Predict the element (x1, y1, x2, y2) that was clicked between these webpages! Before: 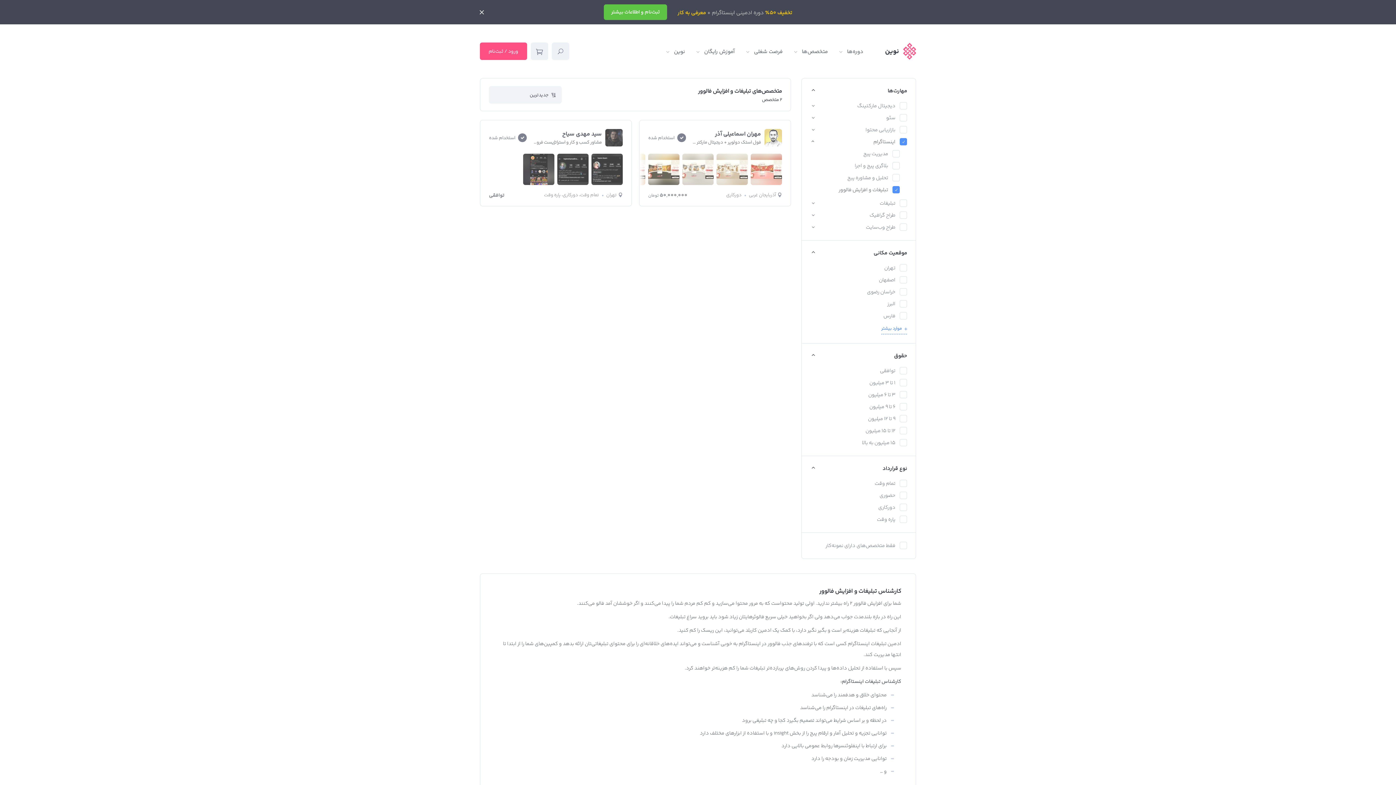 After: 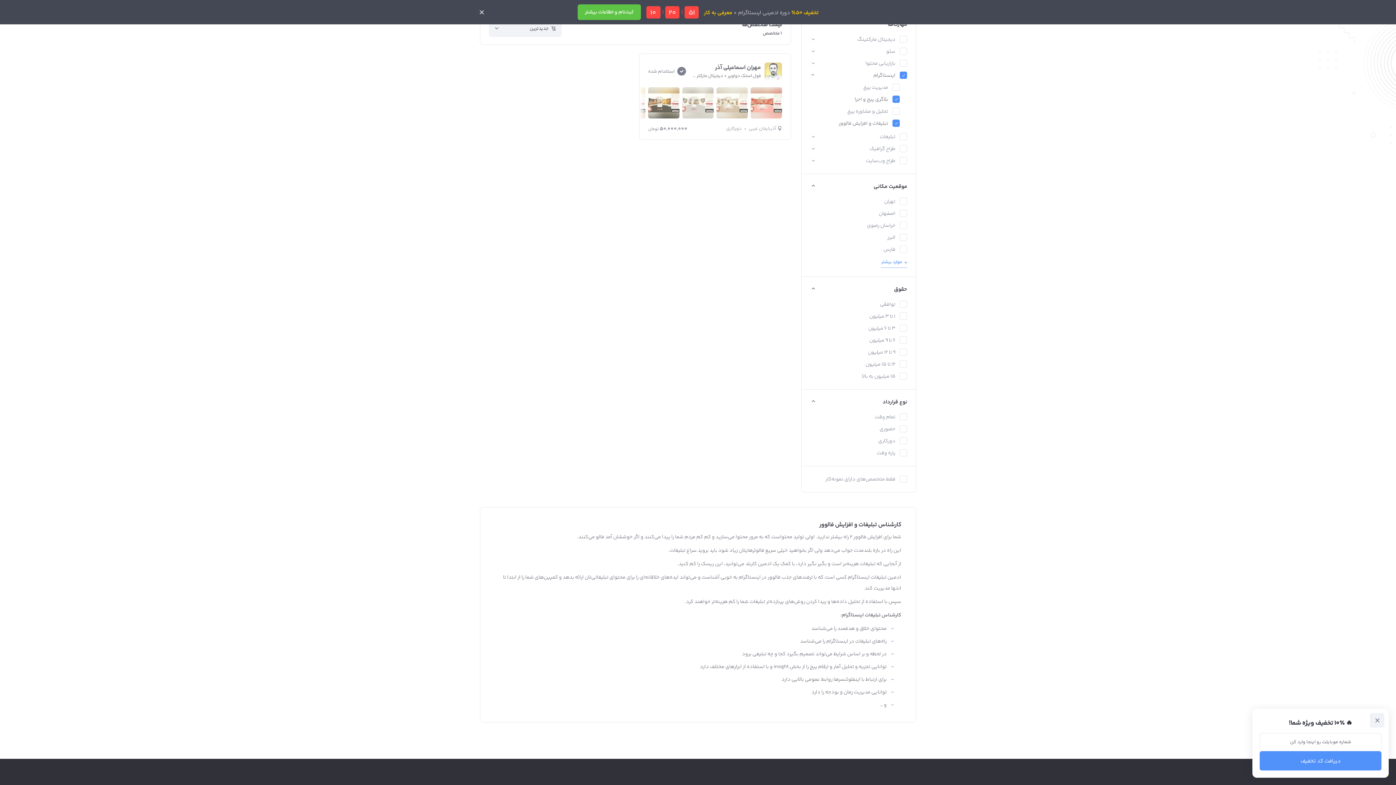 Action: bbox: (810, 161, 900, 170) label: بلاگری پیج و اجرا